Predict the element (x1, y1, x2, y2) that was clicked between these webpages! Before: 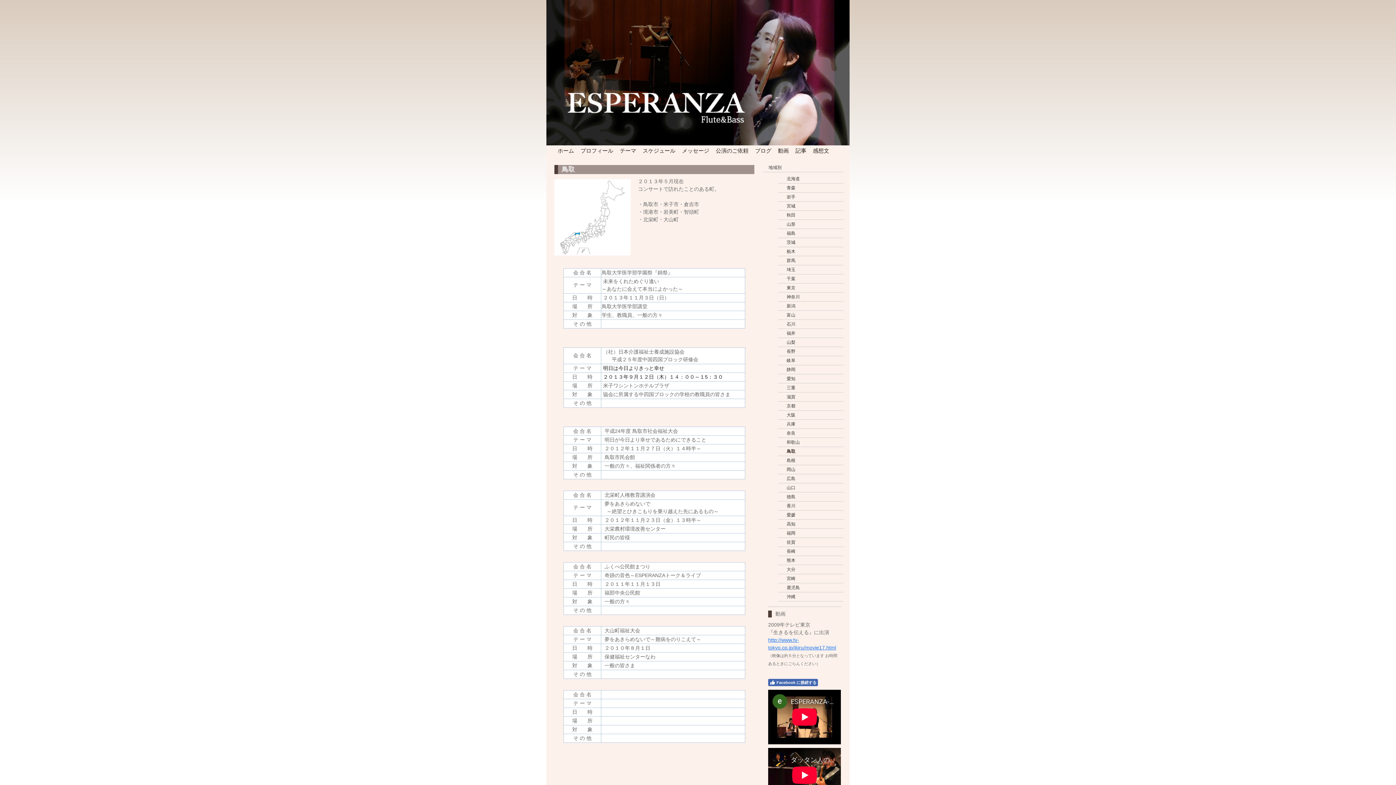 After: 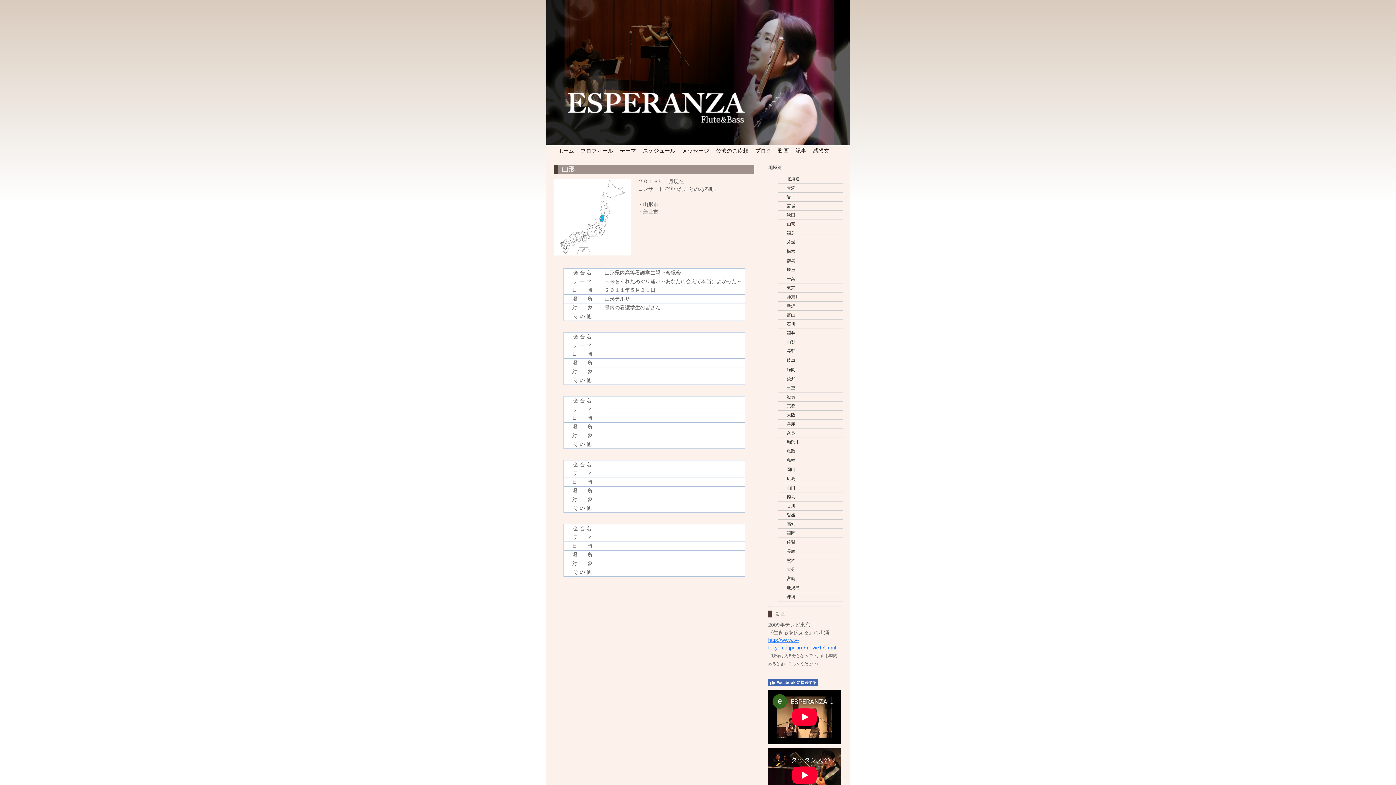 Action: bbox: (778, 220, 843, 229) label: 山形